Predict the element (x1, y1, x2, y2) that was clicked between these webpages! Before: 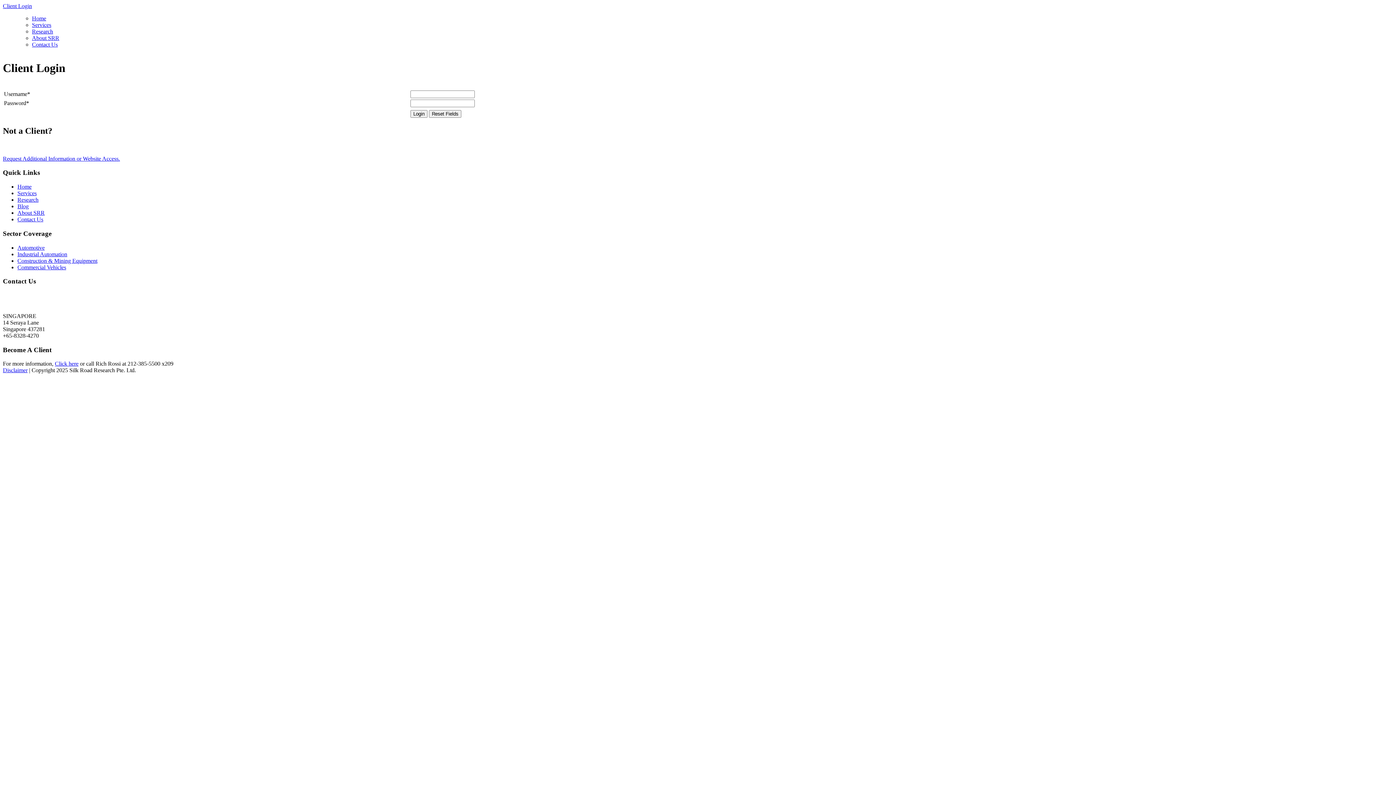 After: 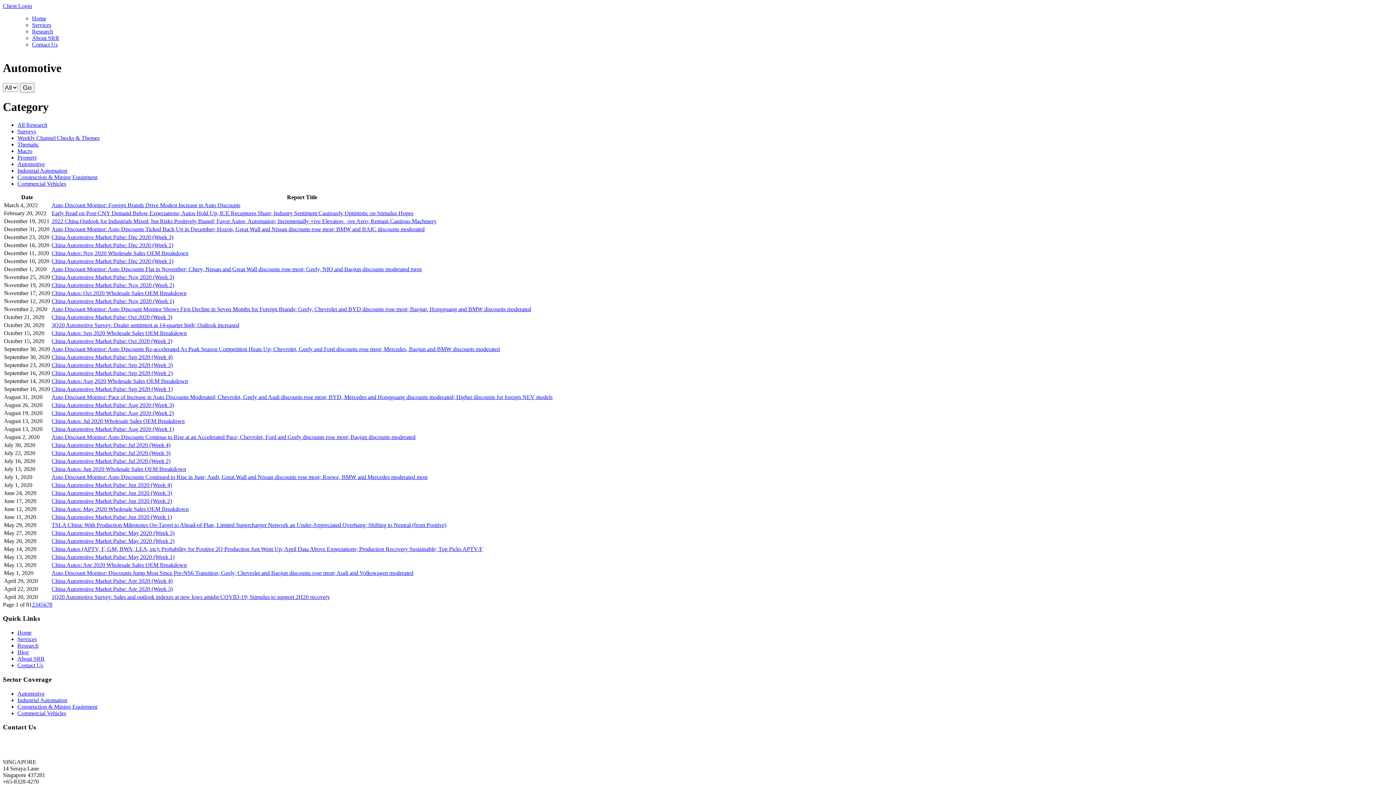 Action: bbox: (17, 244, 44, 250) label: Automotive